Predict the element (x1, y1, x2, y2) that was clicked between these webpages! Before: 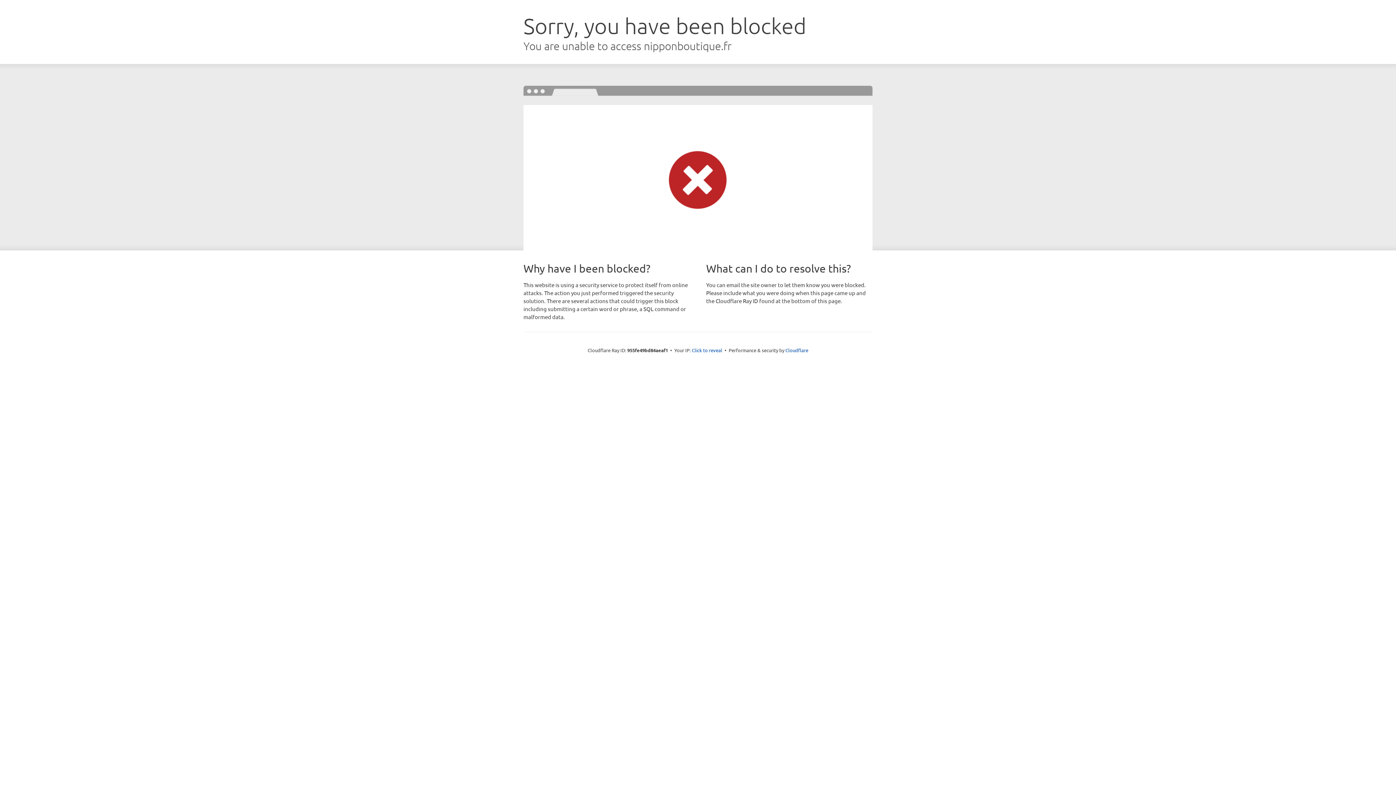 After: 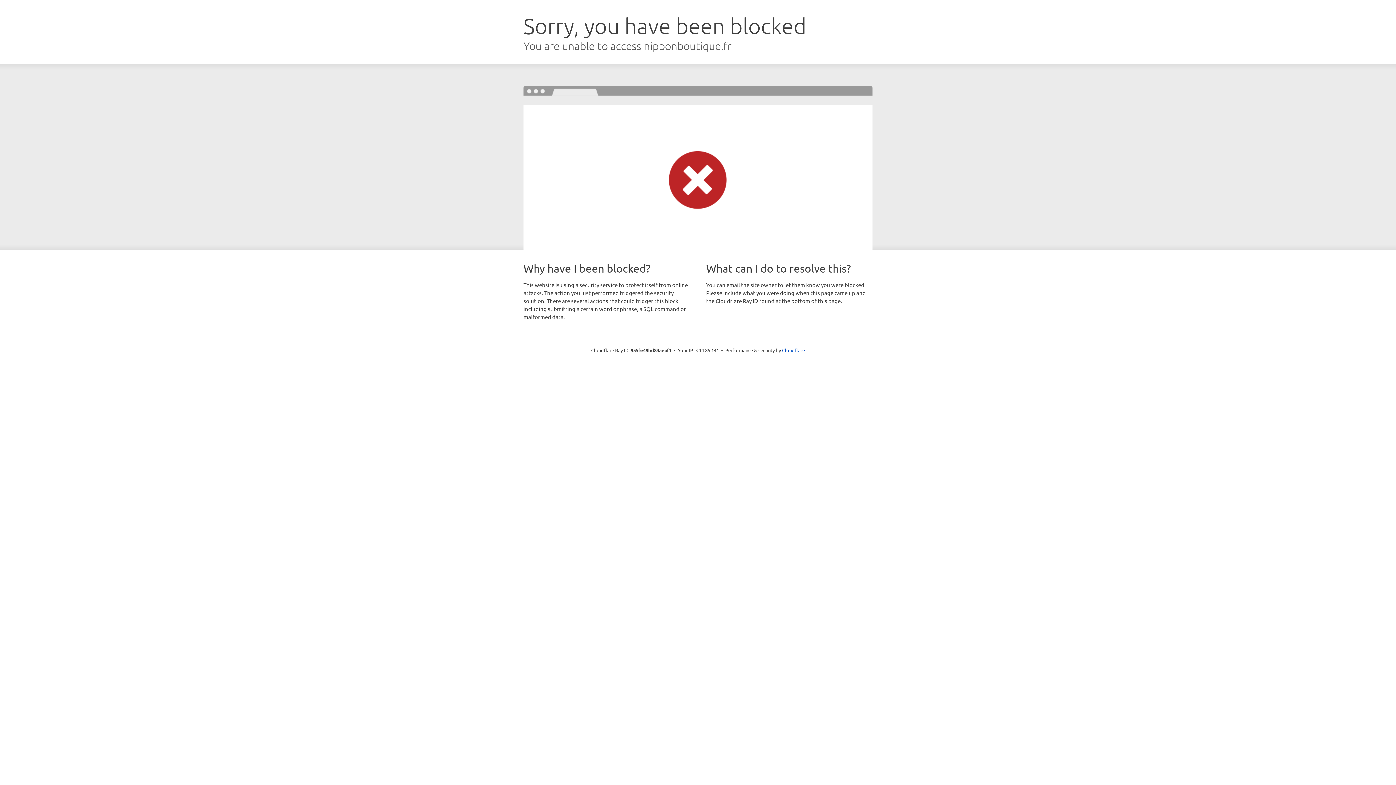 Action: label: Click to reveal bbox: (692, 346, 722, 353)